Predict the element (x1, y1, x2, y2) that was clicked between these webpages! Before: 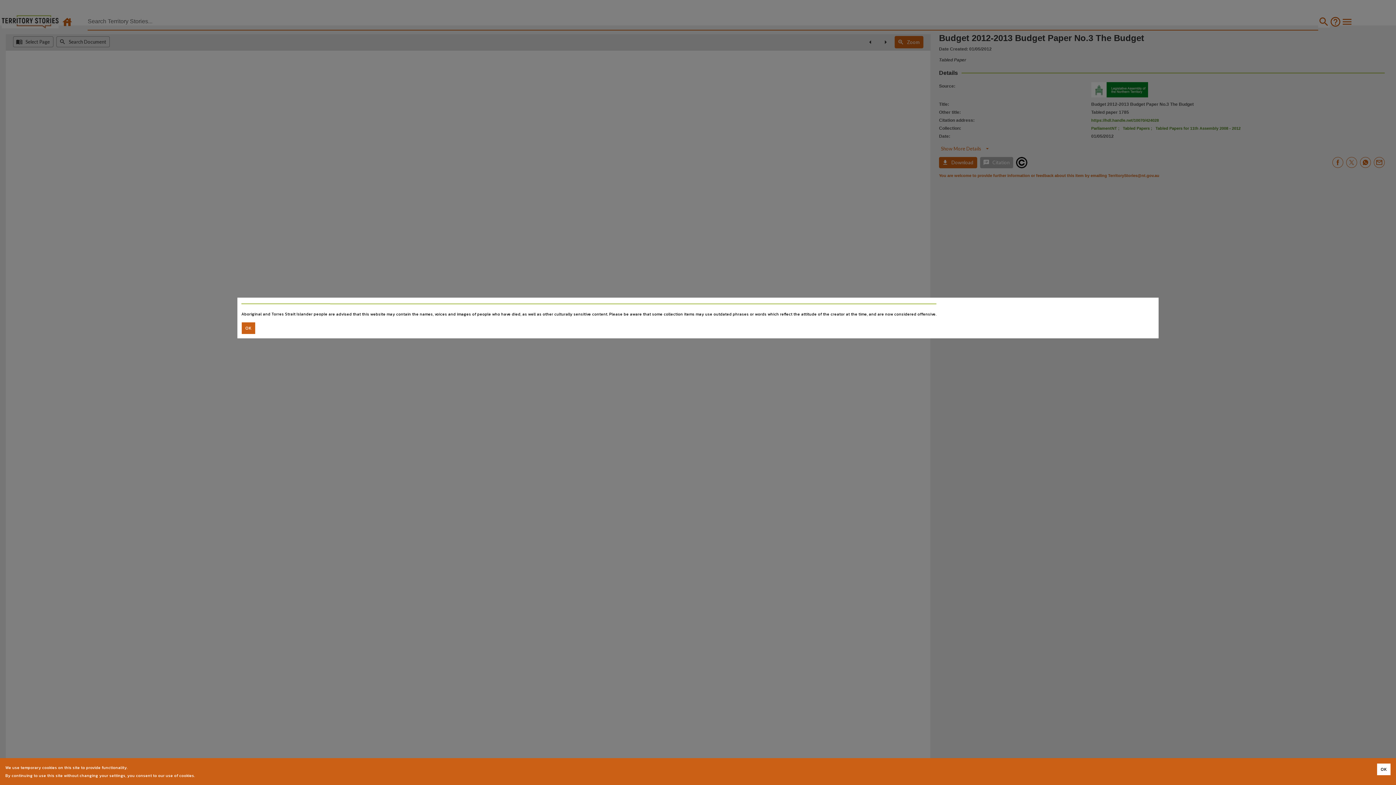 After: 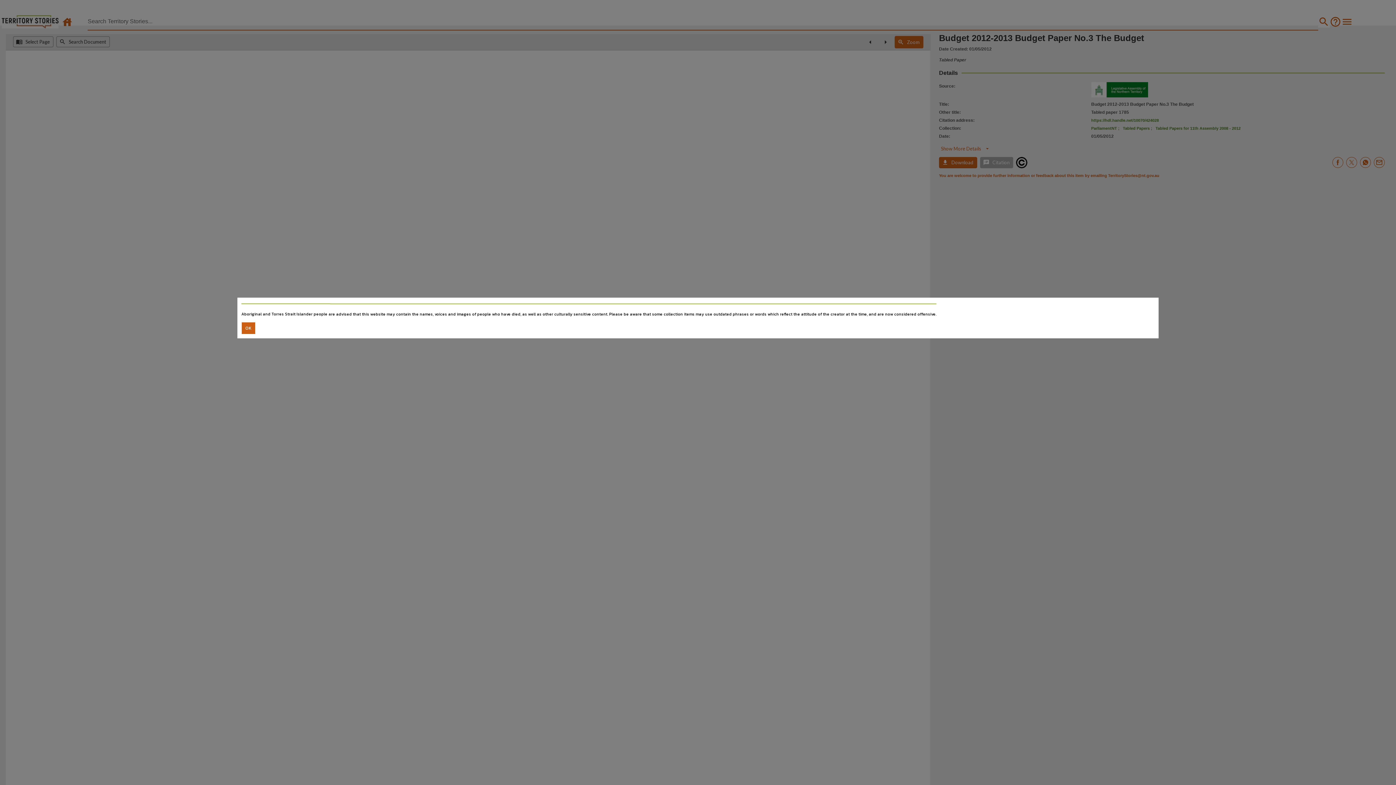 Action: bbox: (1377, 764, 1390, 775) label: Accept cookies